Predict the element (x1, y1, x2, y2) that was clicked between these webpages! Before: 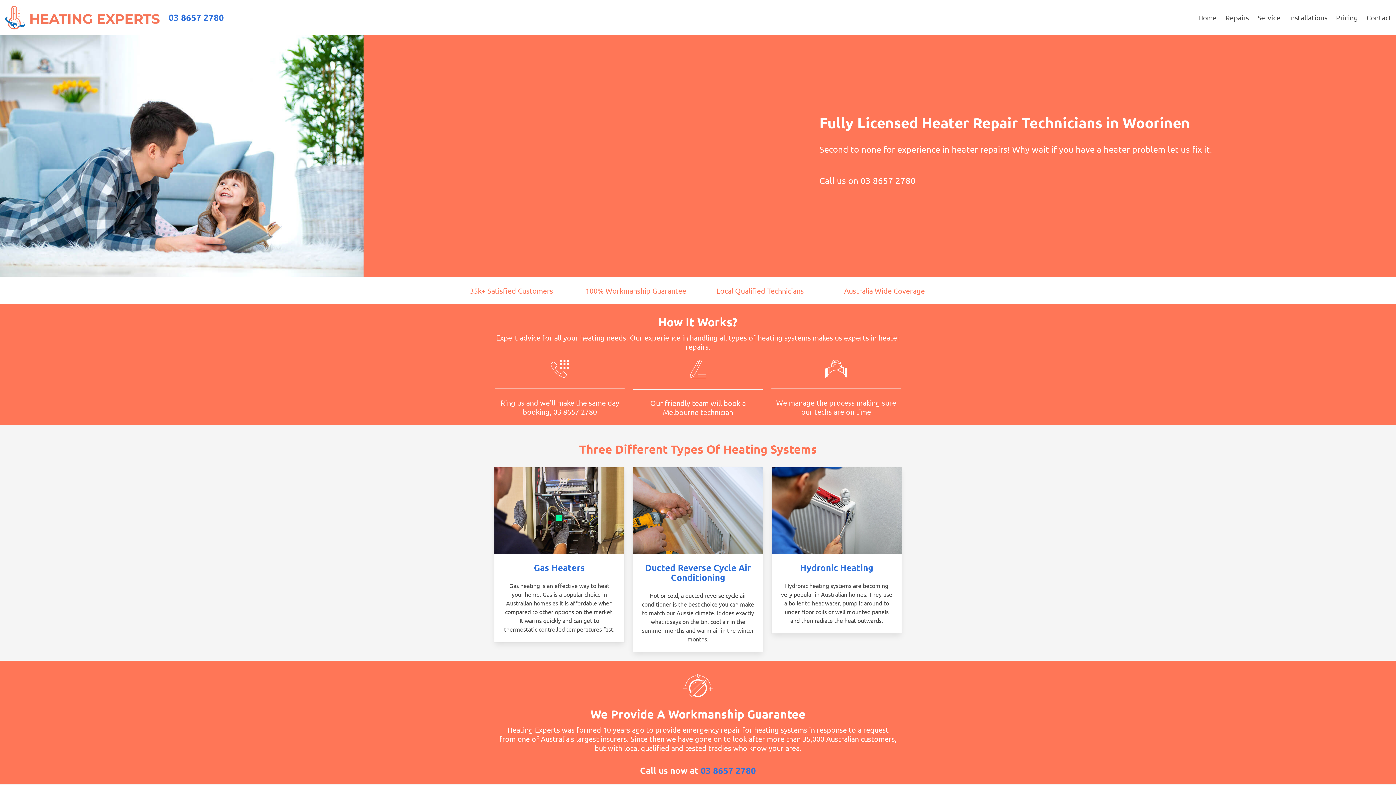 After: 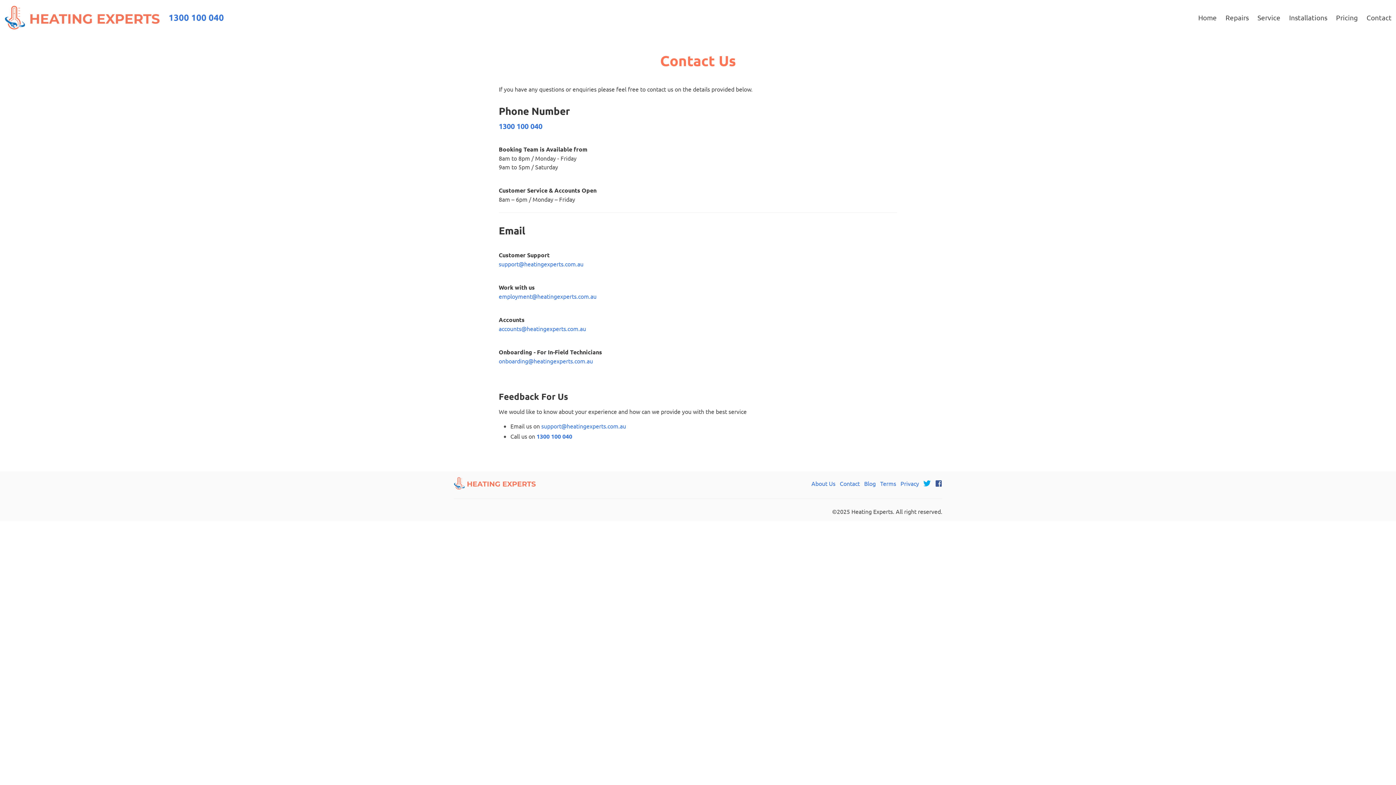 Action: bbox: (1362, 0, 1396, 34) label: Contact